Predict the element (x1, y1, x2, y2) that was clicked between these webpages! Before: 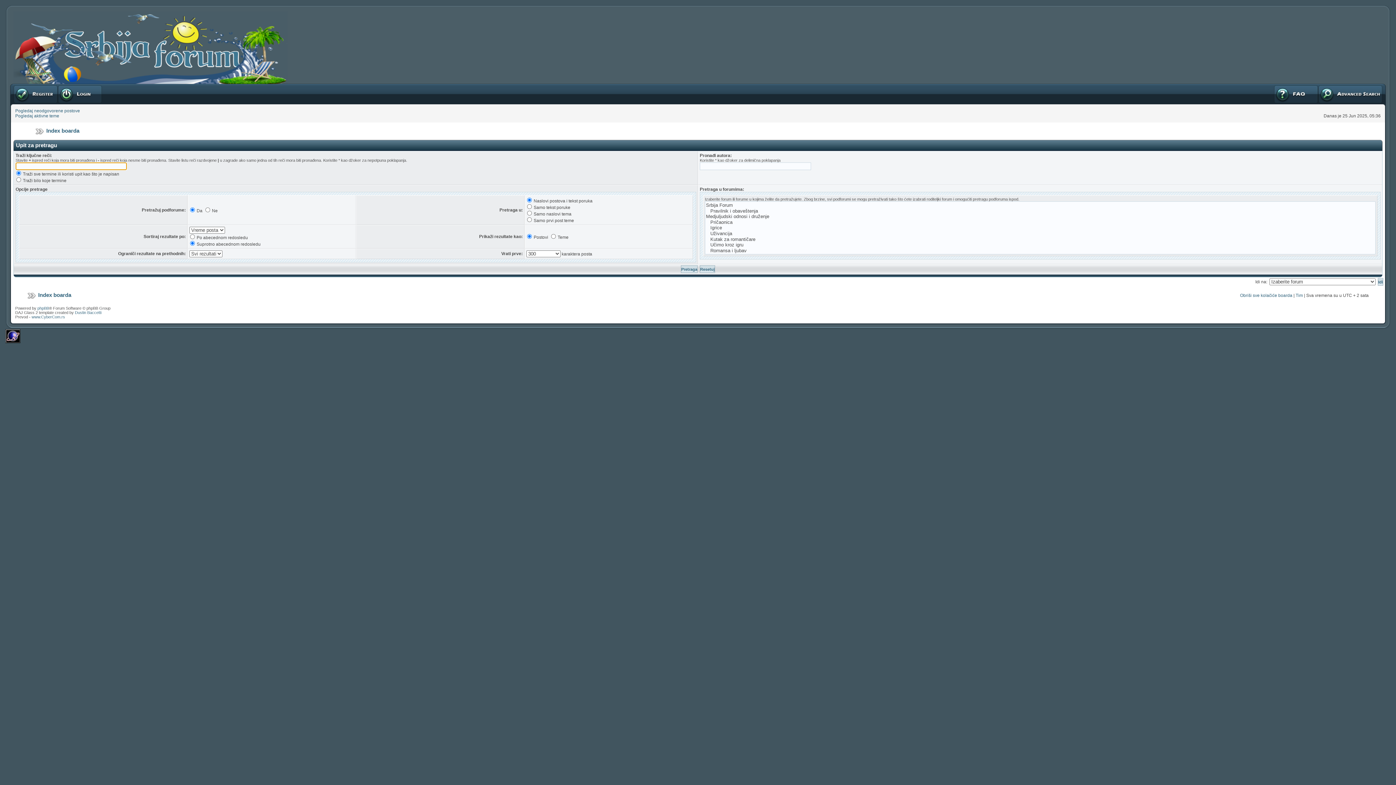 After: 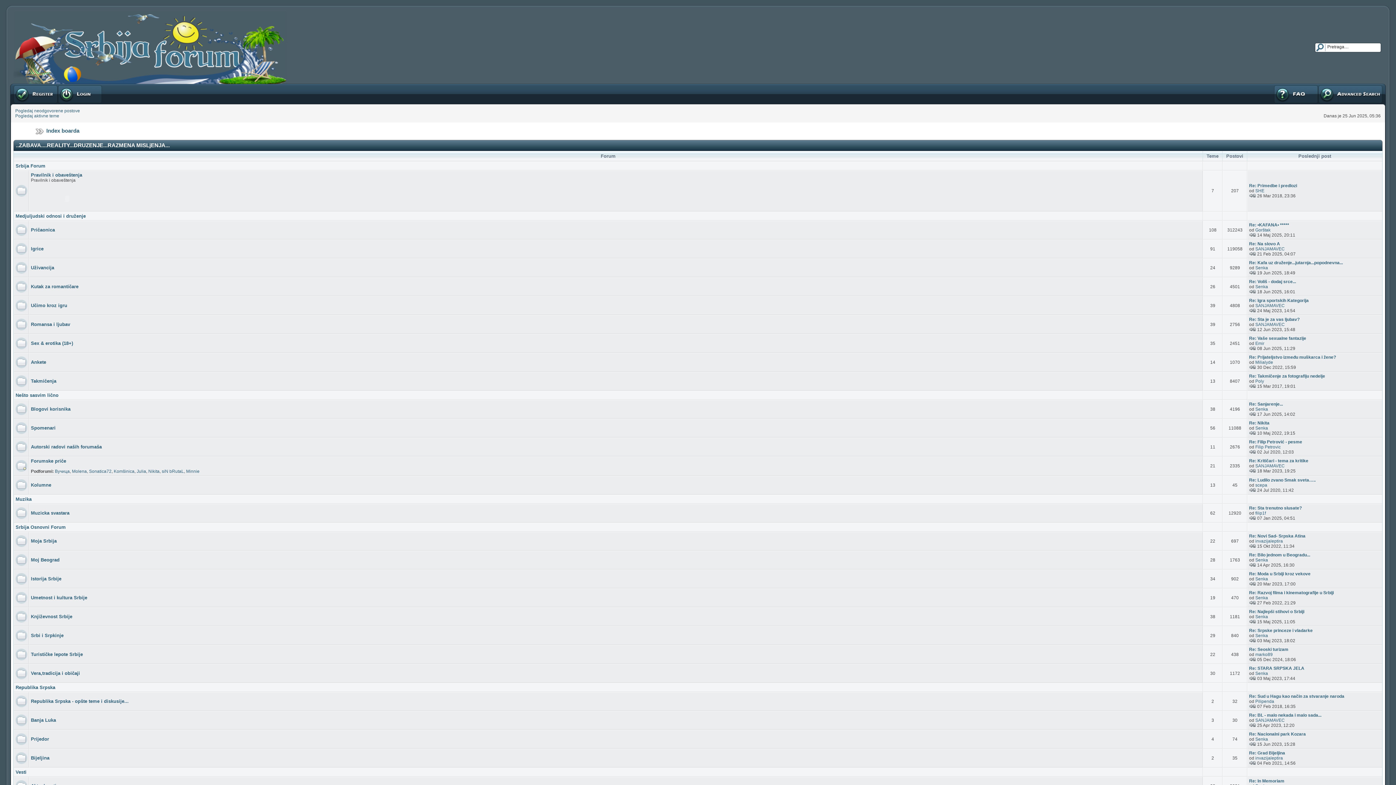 Action: label: Index boarda bbox: (46, 127, 79, 133)